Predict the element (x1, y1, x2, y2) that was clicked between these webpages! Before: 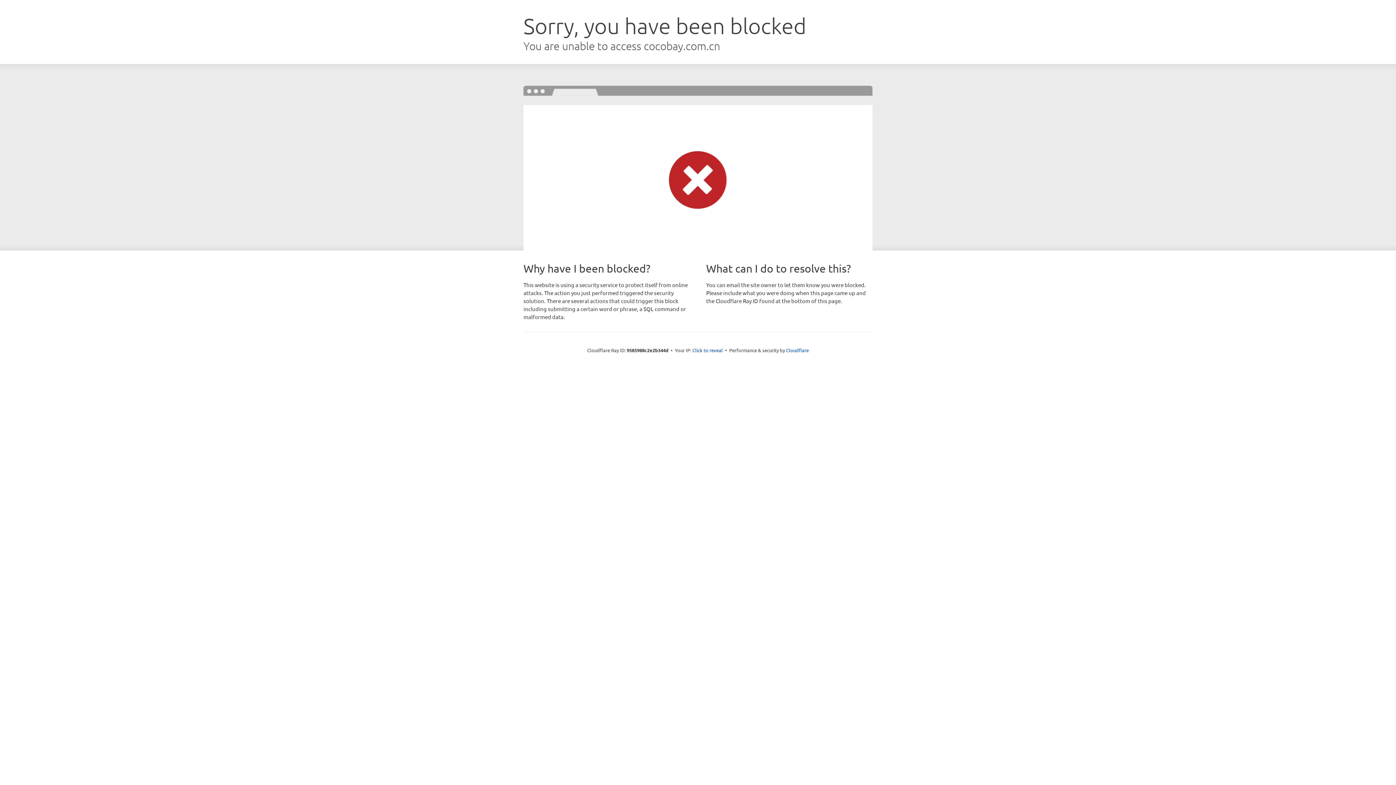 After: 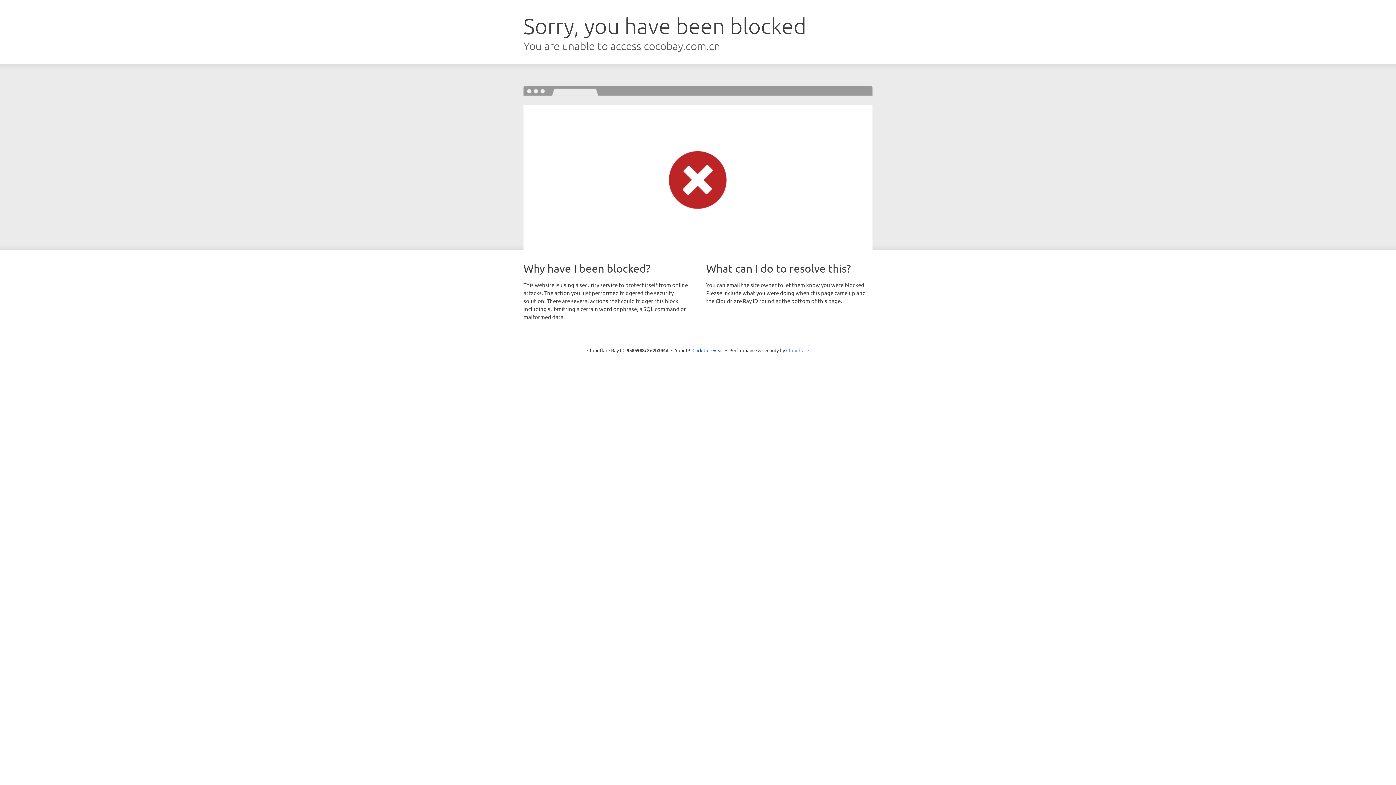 Action: label: Cloudflare bbox: (786, 347, 809, 353)